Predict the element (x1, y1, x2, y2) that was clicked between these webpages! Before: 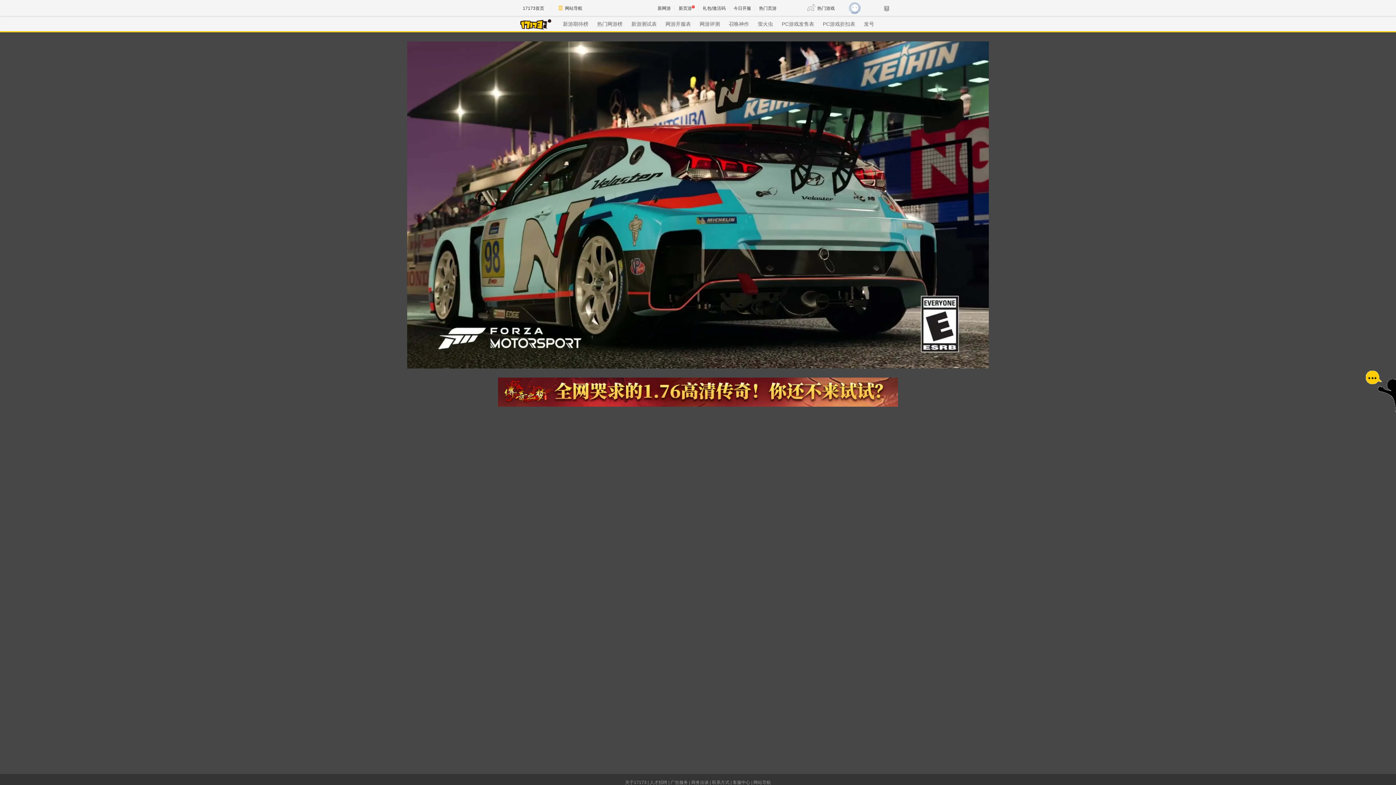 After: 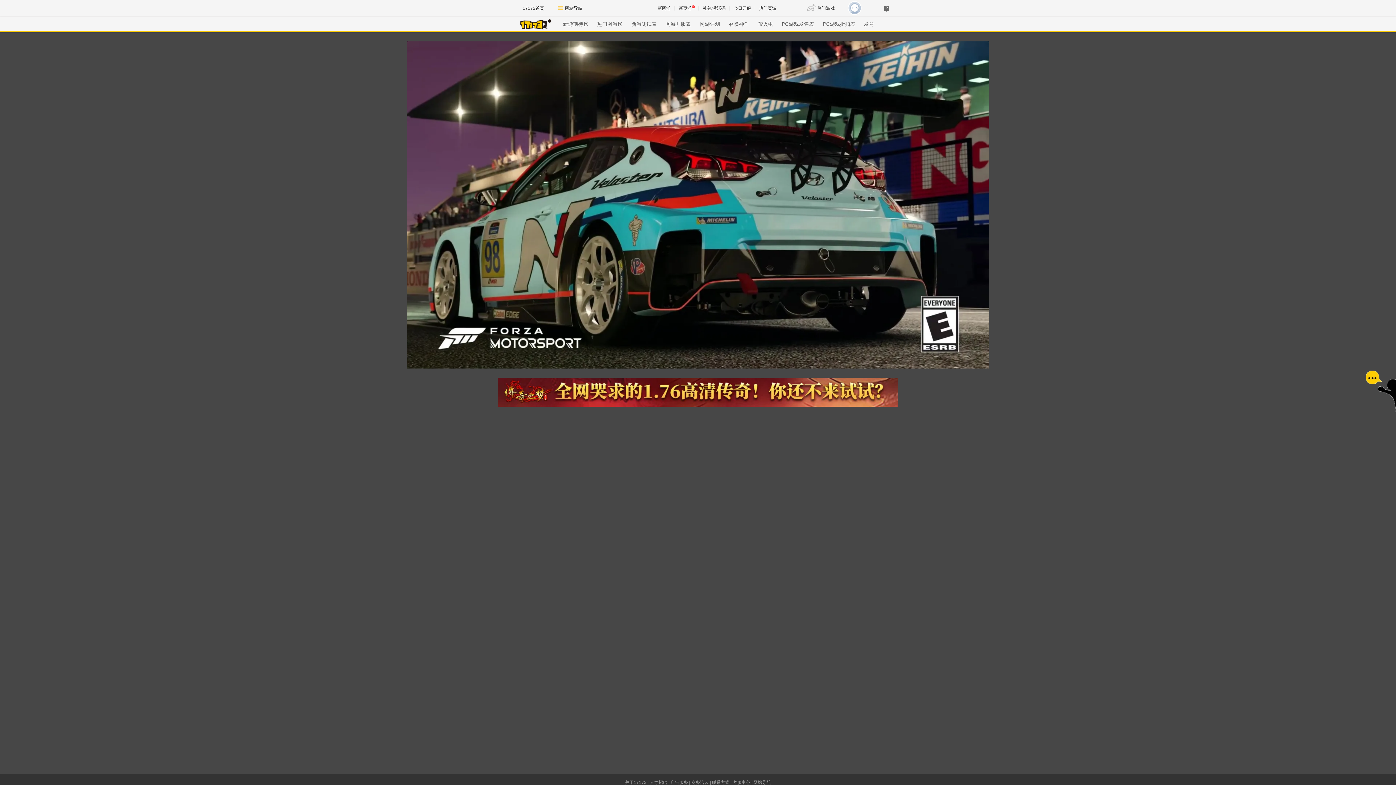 Action: bbox: (883, 5, 890, 12)